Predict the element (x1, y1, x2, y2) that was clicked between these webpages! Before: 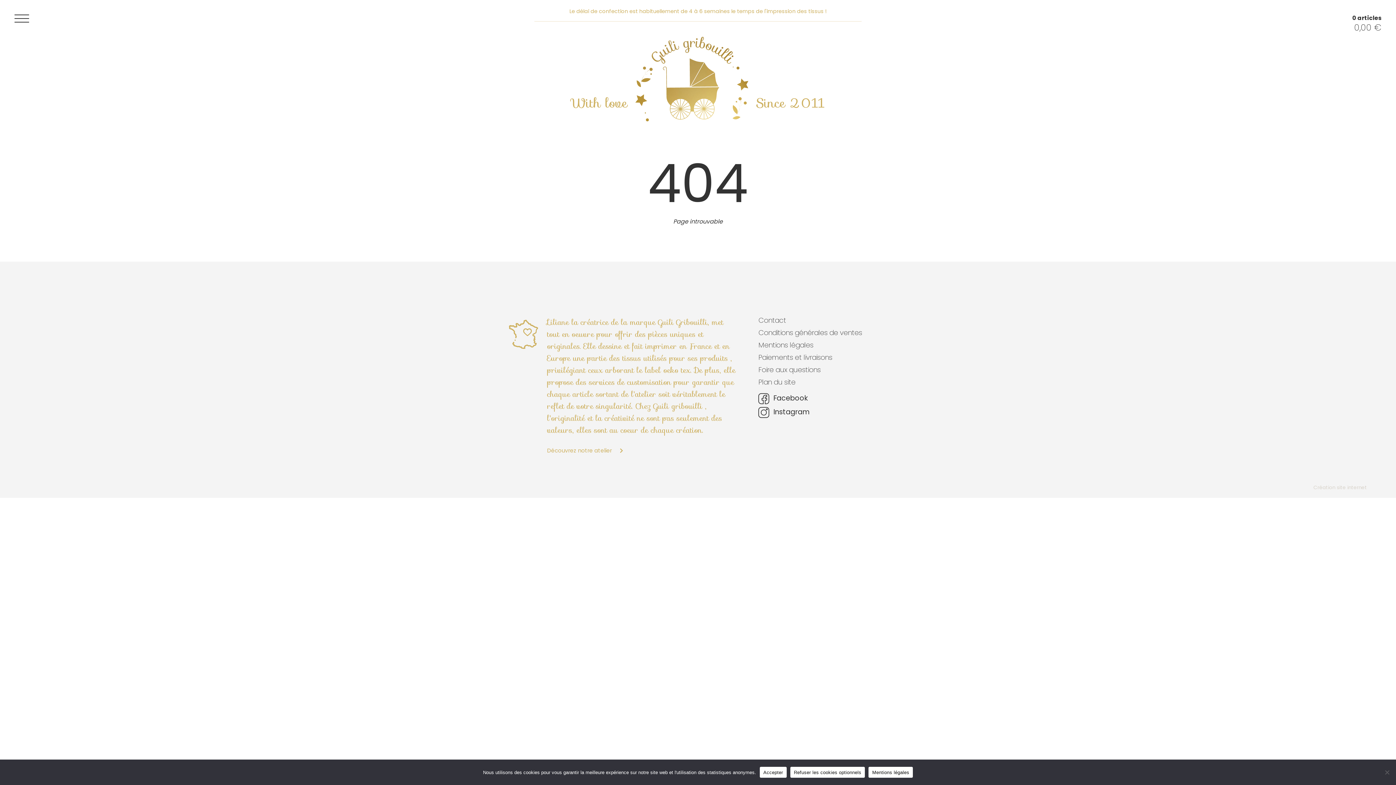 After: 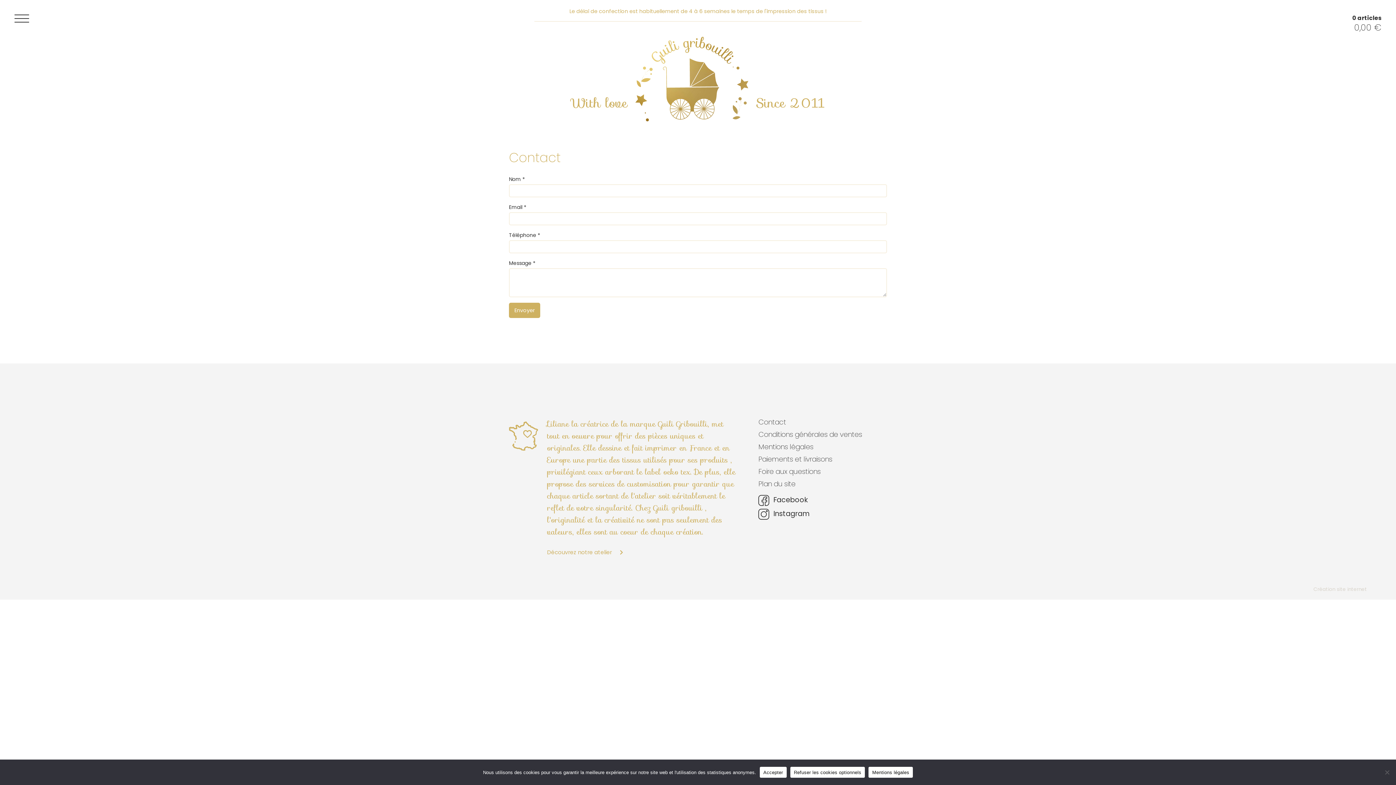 Action: bbox: (758, 315, 786, 325) label: Contact